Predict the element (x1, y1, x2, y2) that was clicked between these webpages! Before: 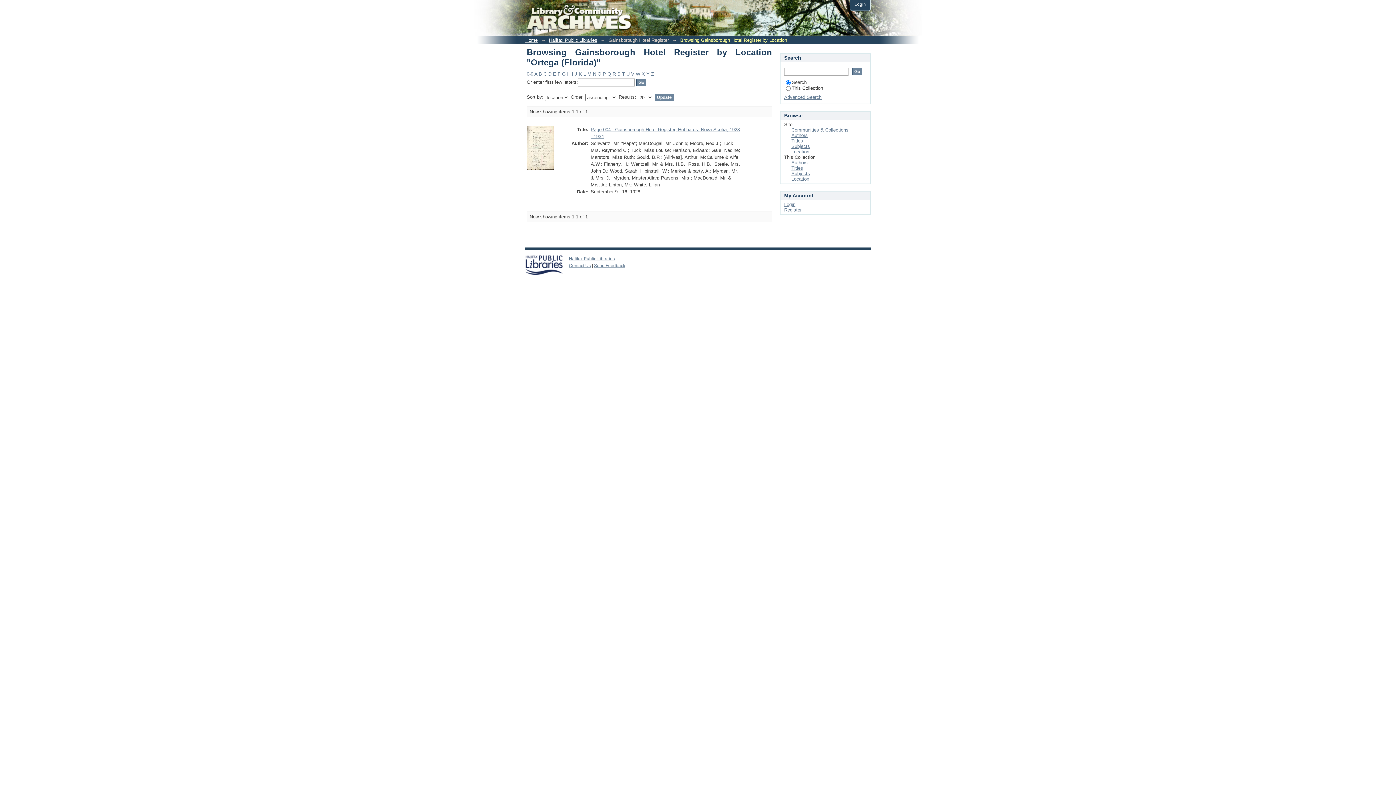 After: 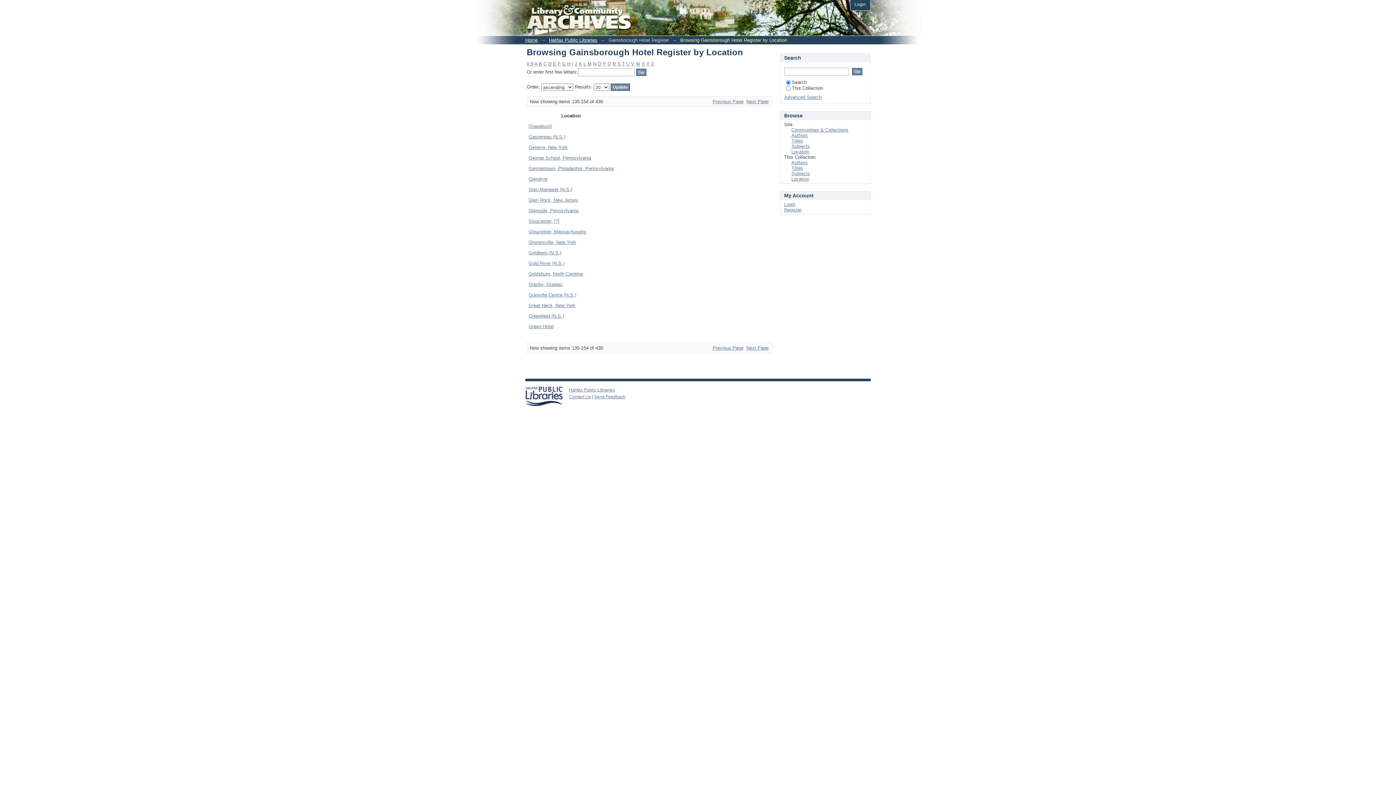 Action: label: G bbox: (562, 71, 565, 76)